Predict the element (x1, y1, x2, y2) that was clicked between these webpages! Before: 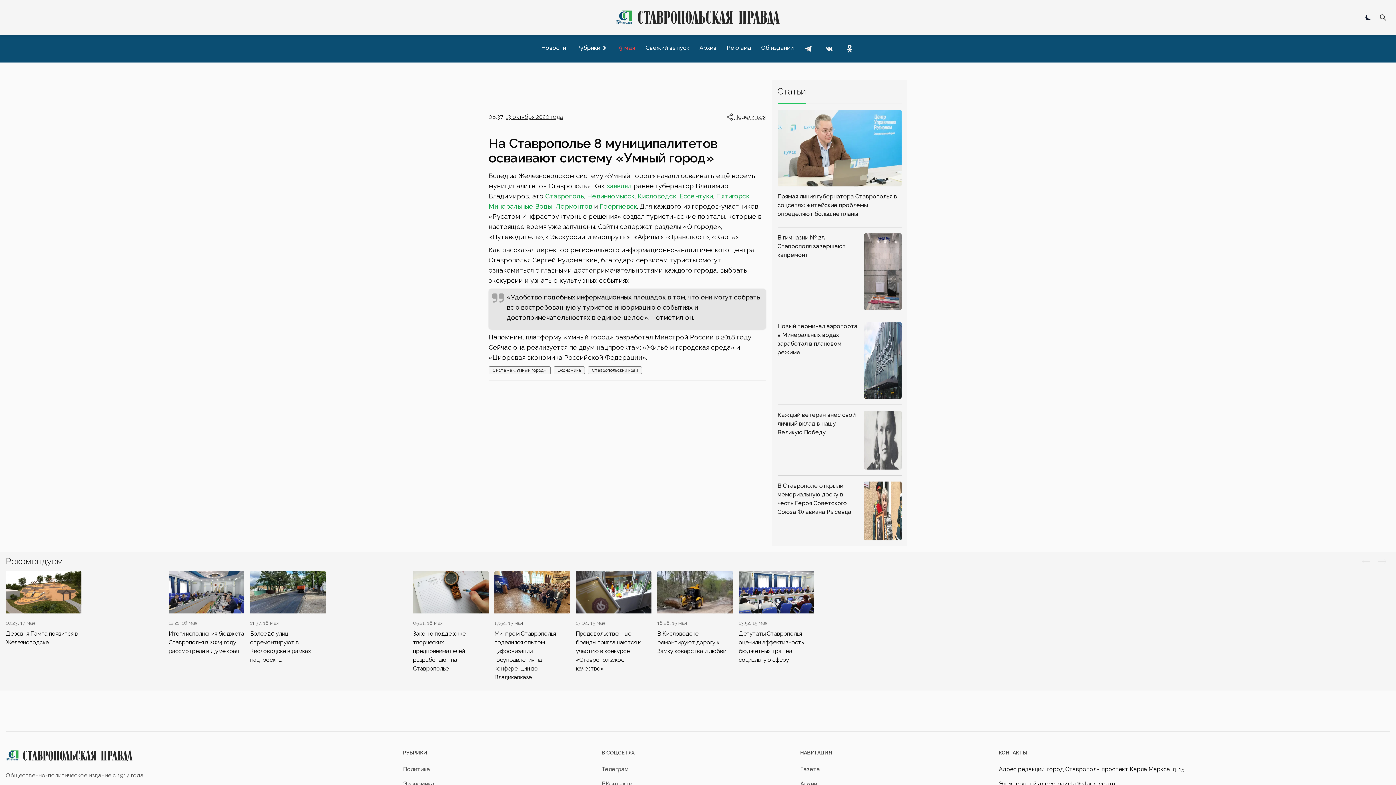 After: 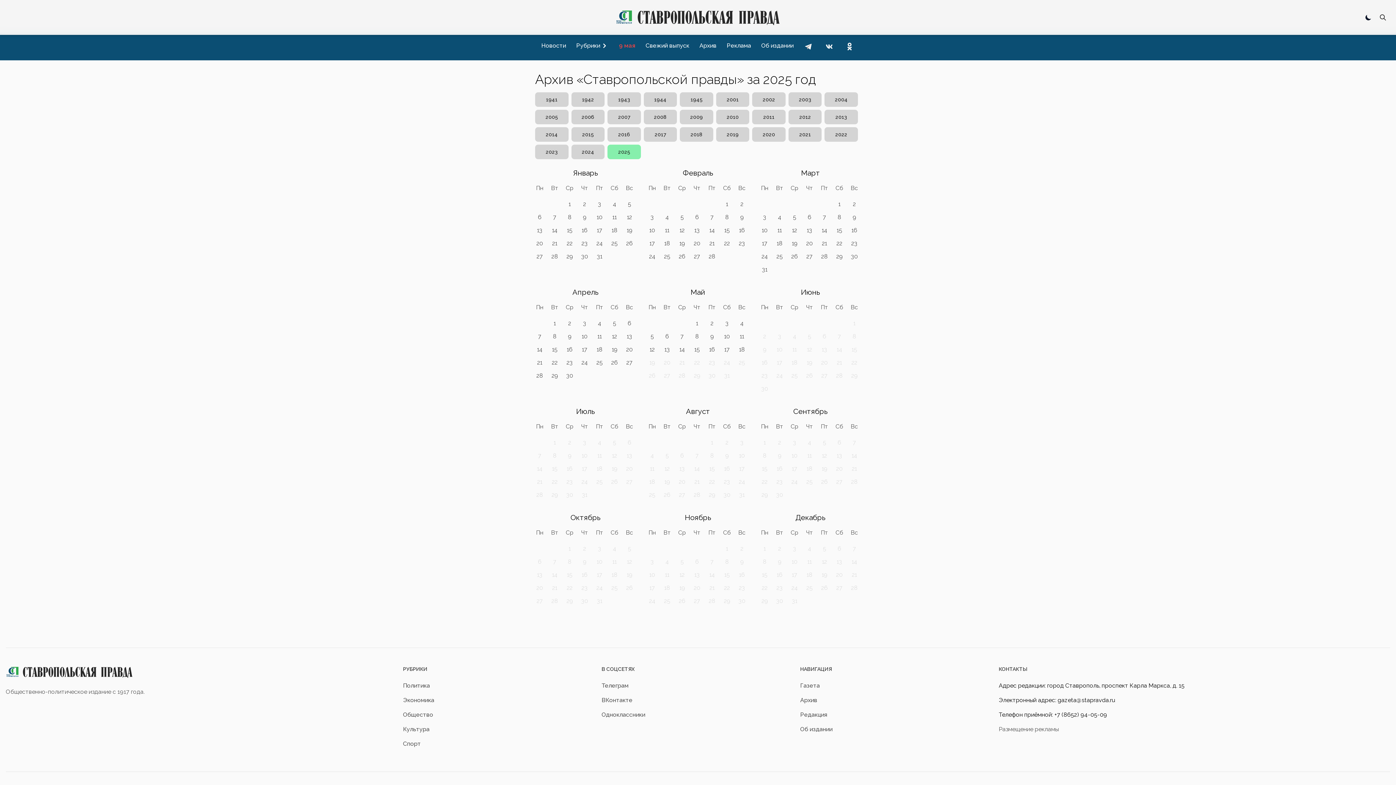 Action: label: Архив bbox: (800, 780, 817, 787)